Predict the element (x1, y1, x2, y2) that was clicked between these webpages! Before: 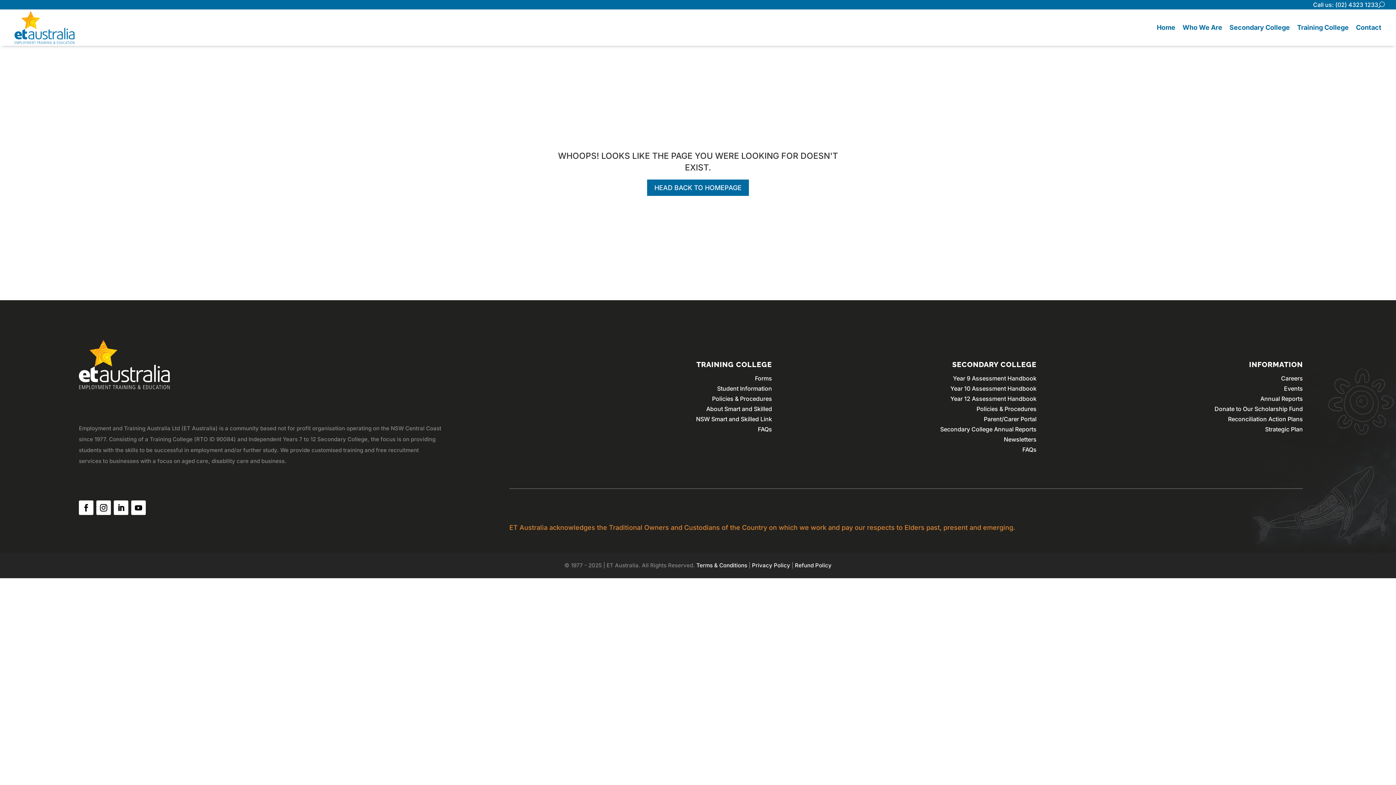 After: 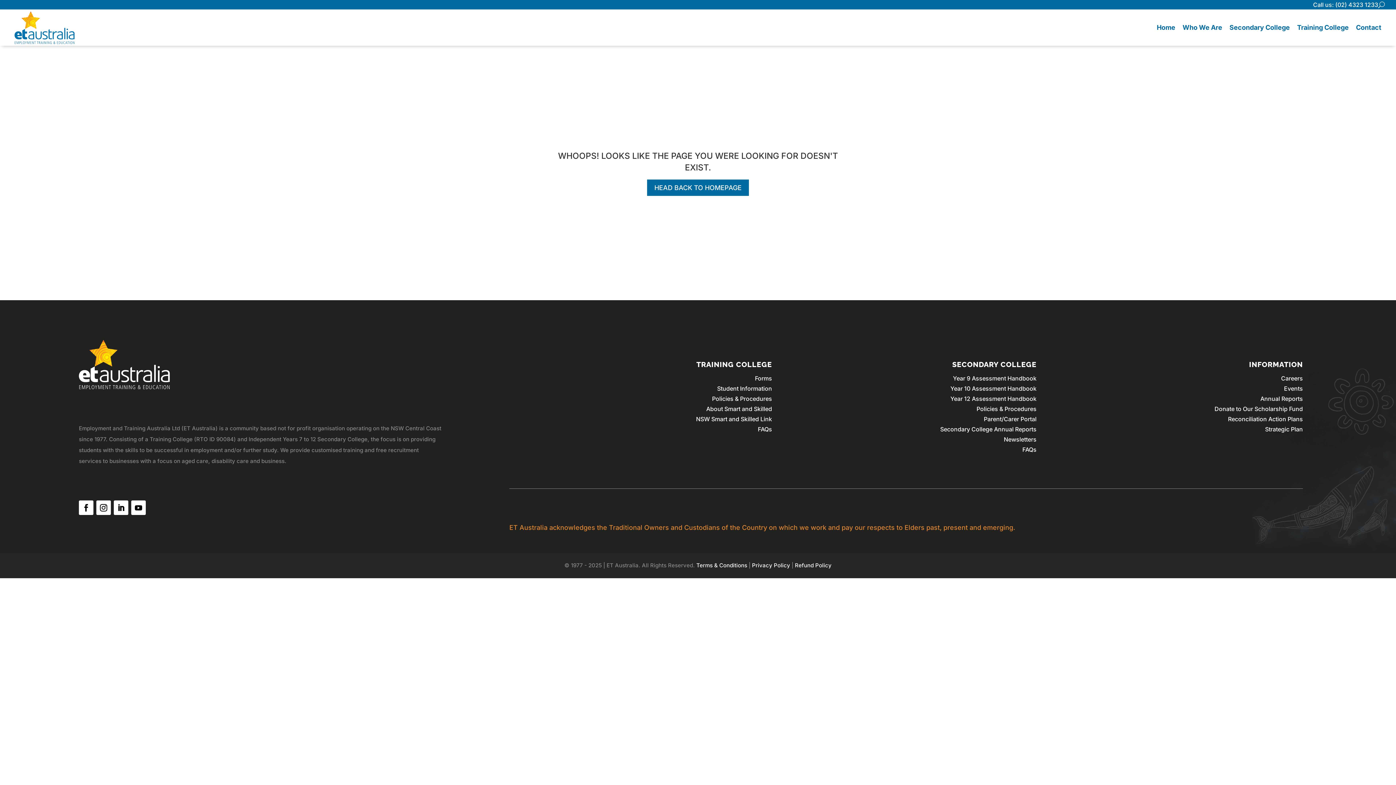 Action: label: Call us: (02) 4323 1233 bbox: (1313, 0, 1378, 9)